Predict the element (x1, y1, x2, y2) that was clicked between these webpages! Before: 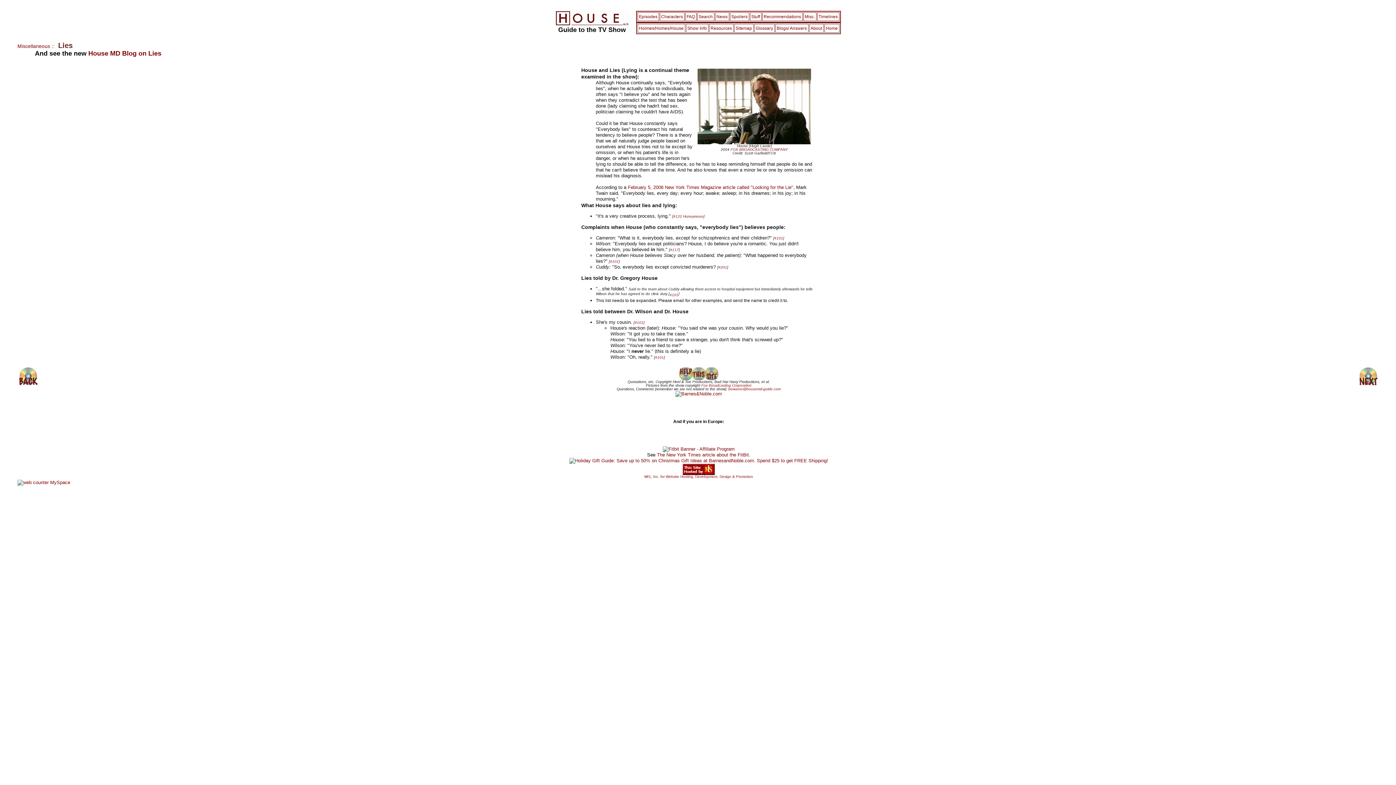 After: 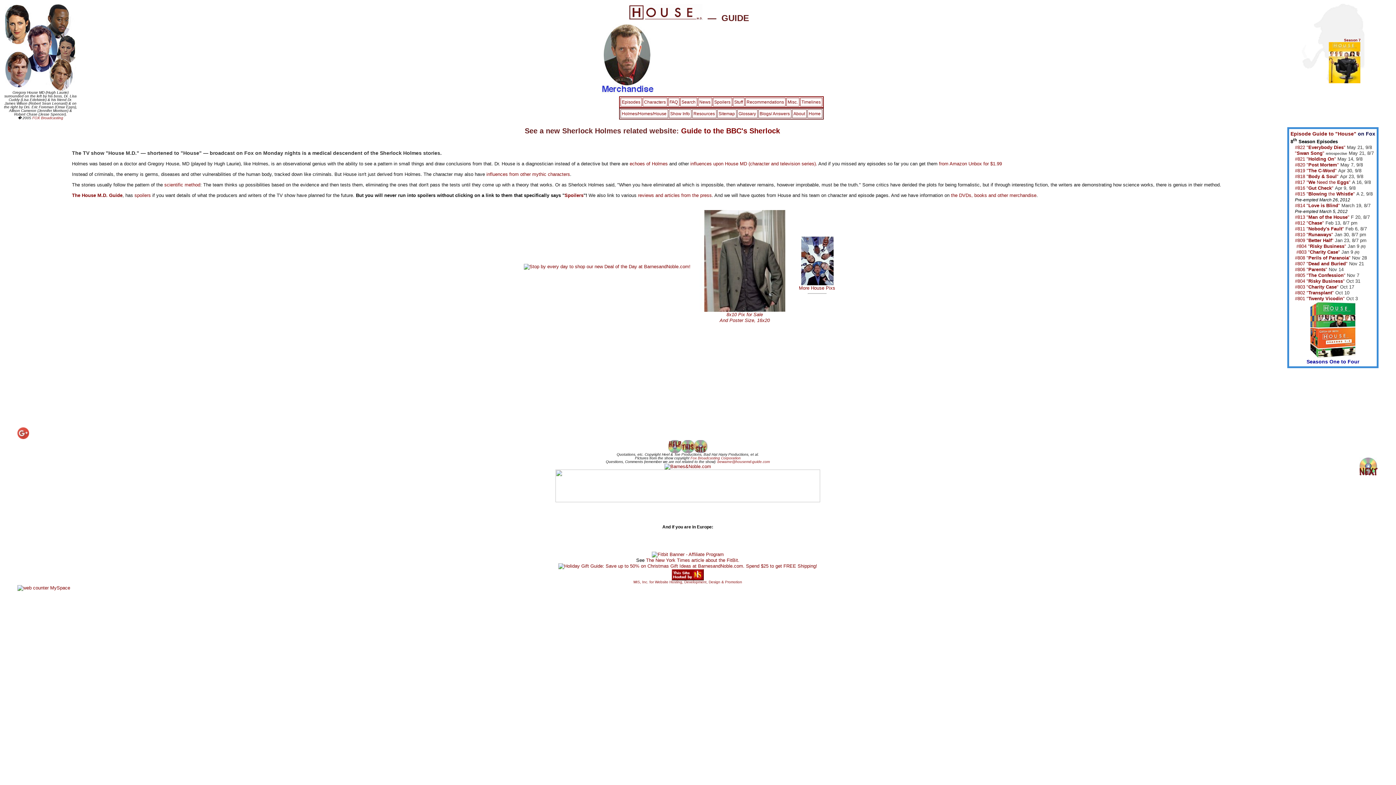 Action: label: Home bbox: (826, 25, 838, 30)